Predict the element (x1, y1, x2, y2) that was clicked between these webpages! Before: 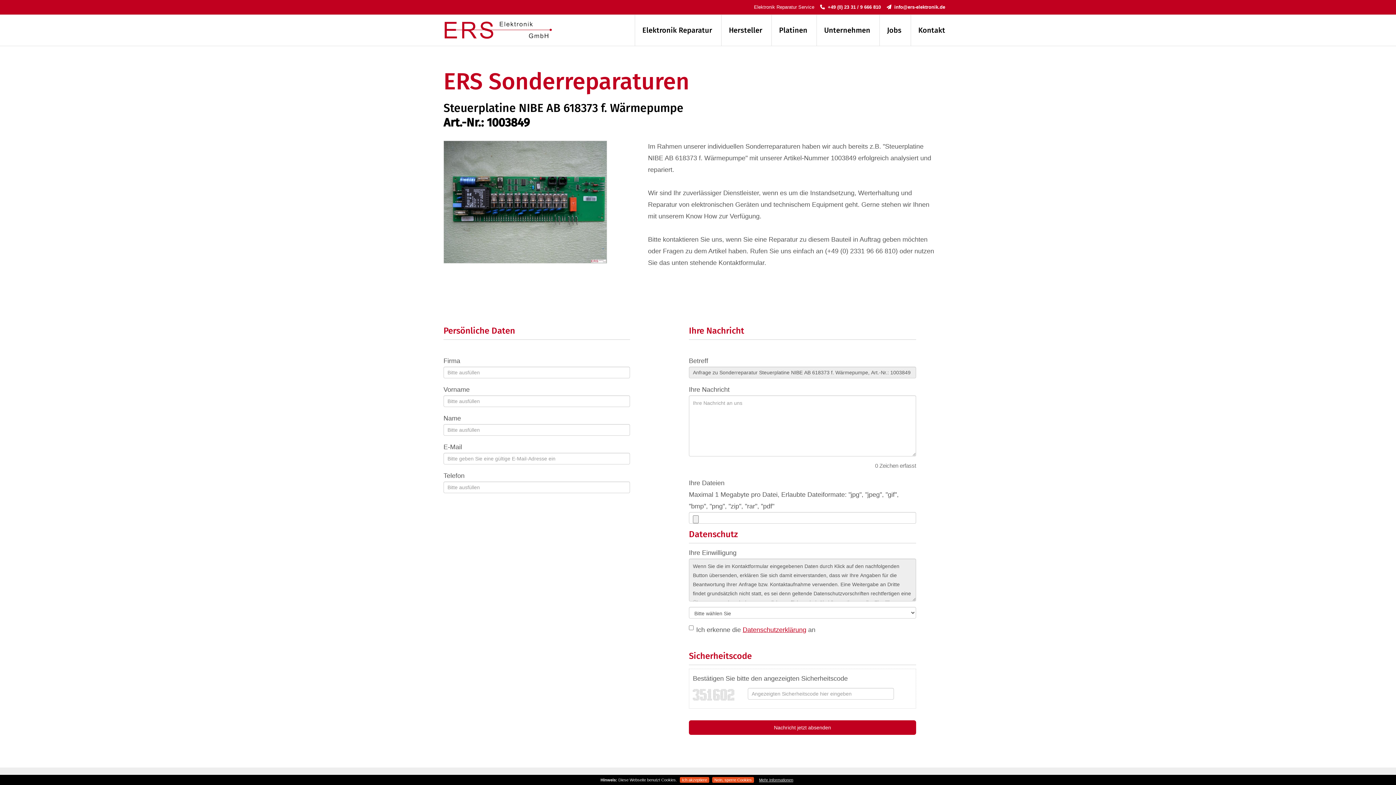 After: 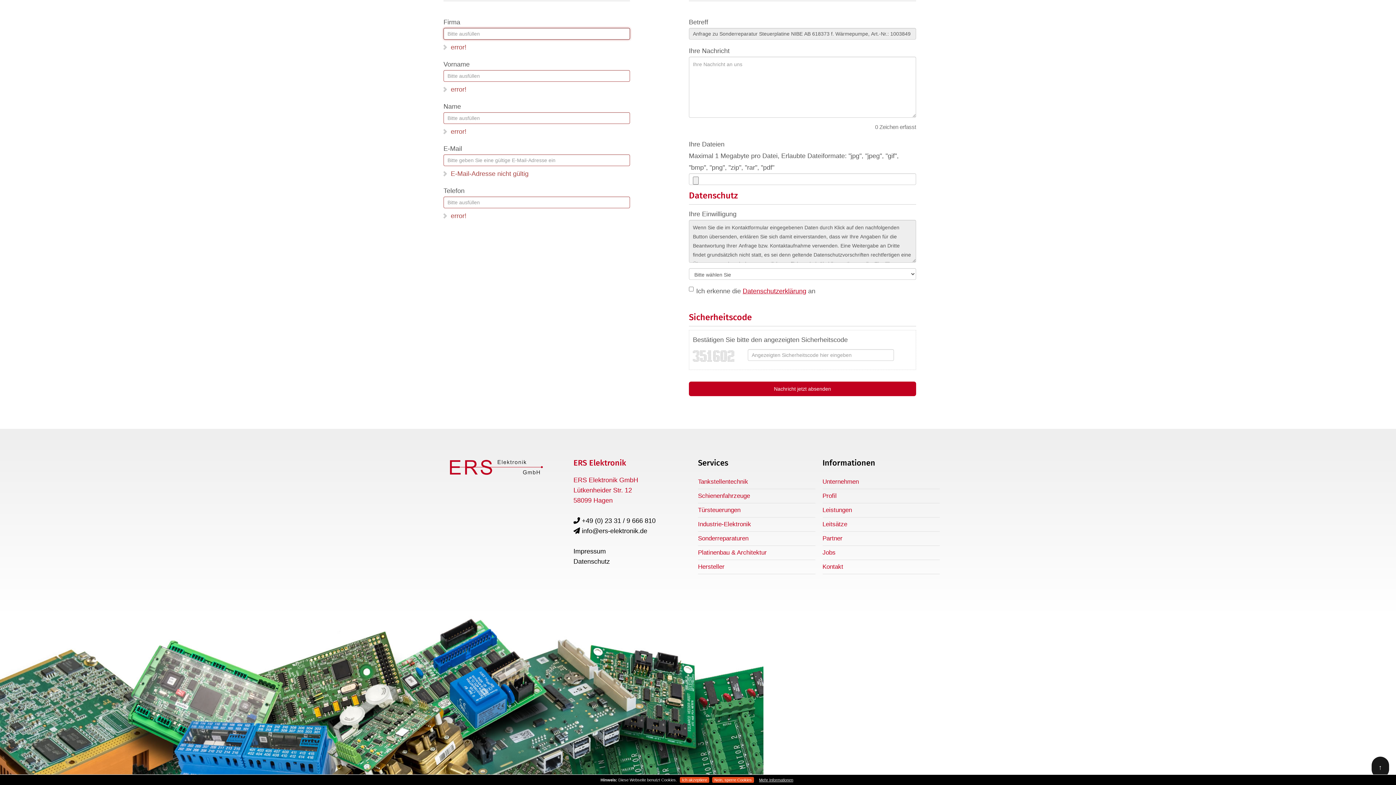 Action: label: Nachricht jetzt absenden bbox: (689, 720, 916, 735)